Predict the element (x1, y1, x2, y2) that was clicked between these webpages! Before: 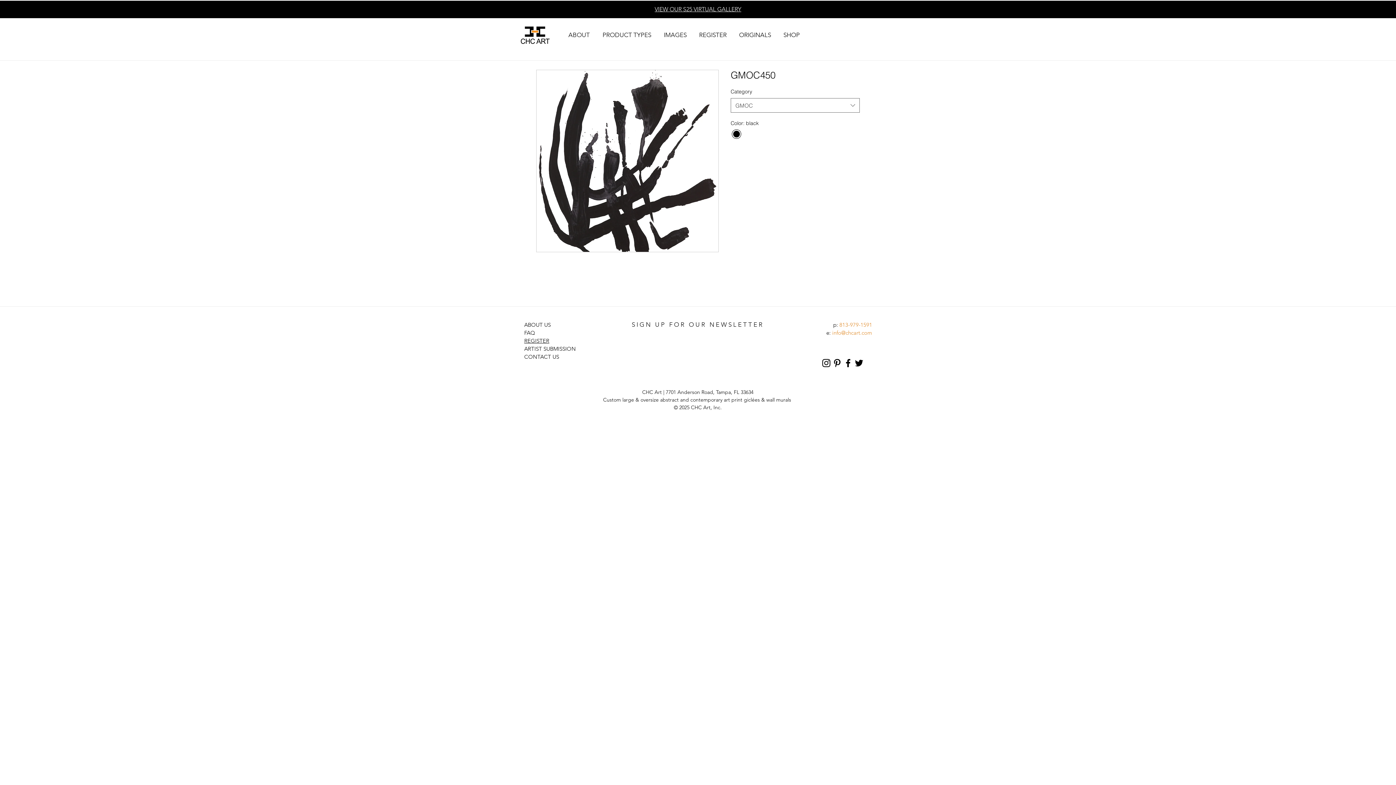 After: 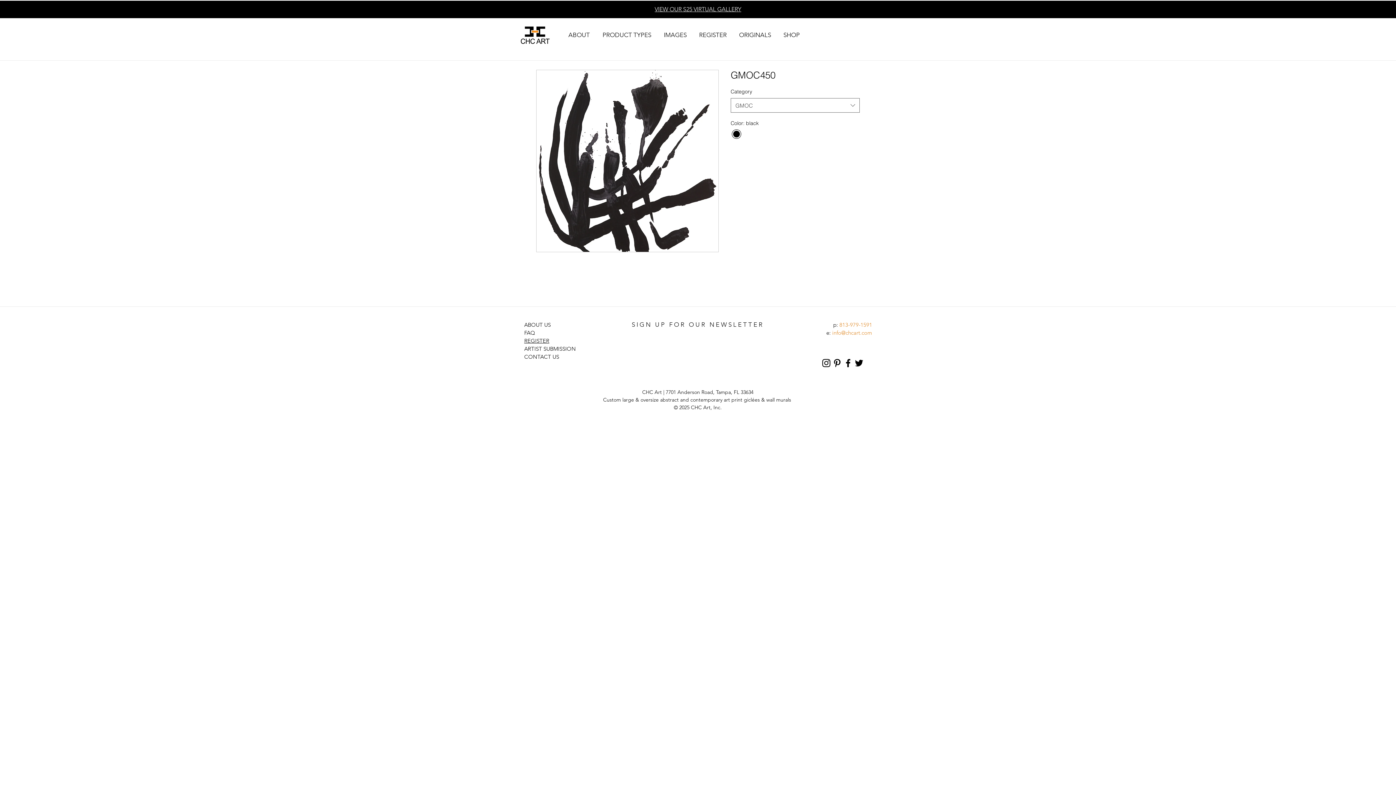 Action: label: Pinterest bbox: (832, 357, 842, 368)